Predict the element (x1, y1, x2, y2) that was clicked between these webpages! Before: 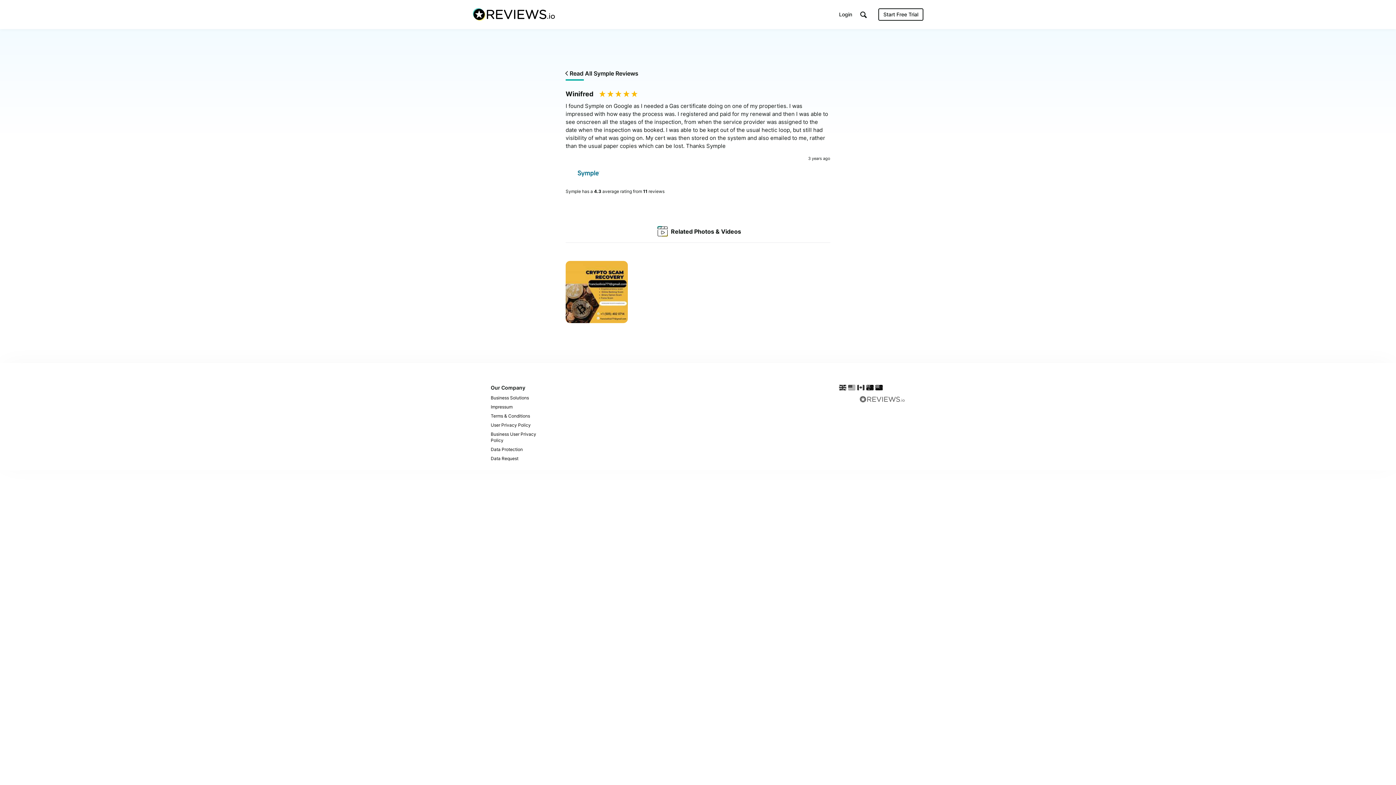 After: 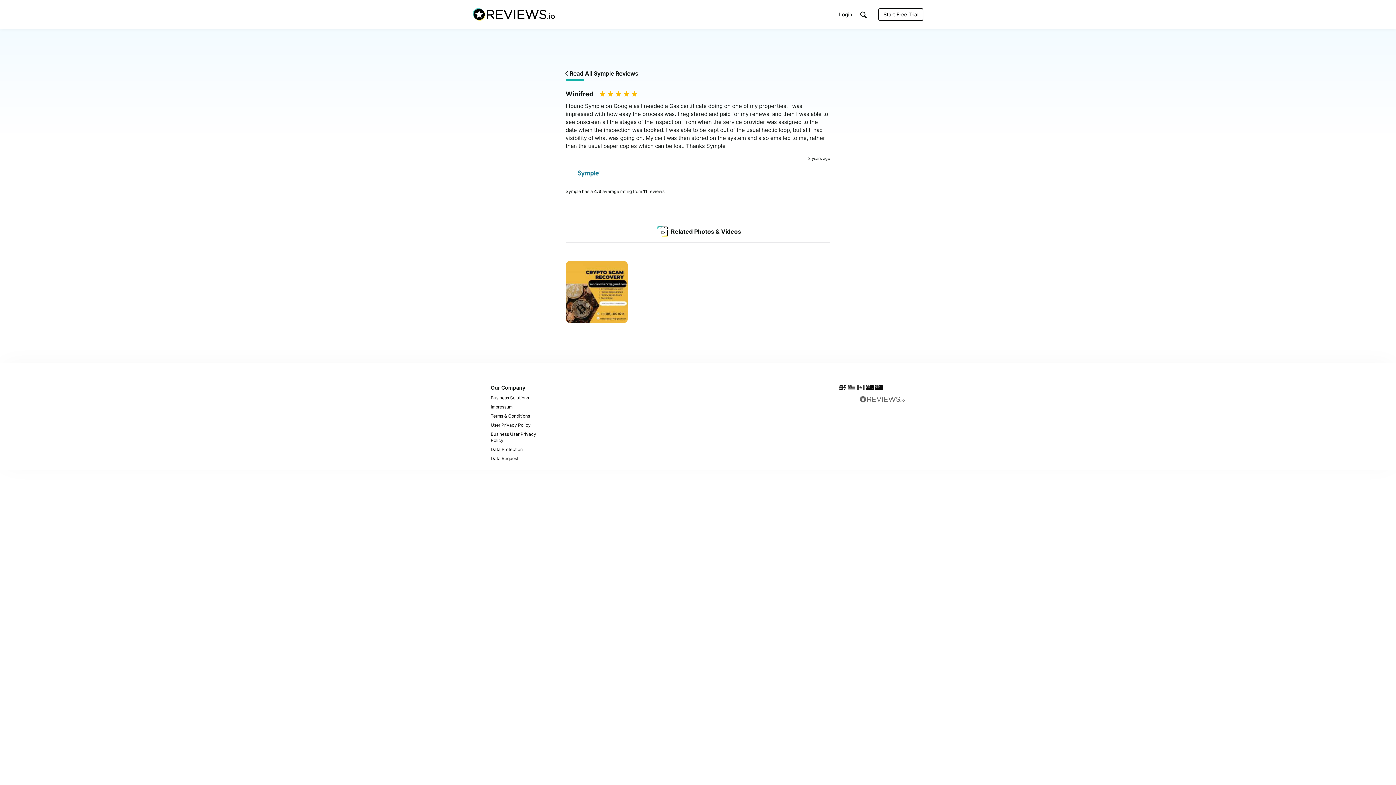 Action: bbox: (878, 8, 923, 20) label: Start Free Trial